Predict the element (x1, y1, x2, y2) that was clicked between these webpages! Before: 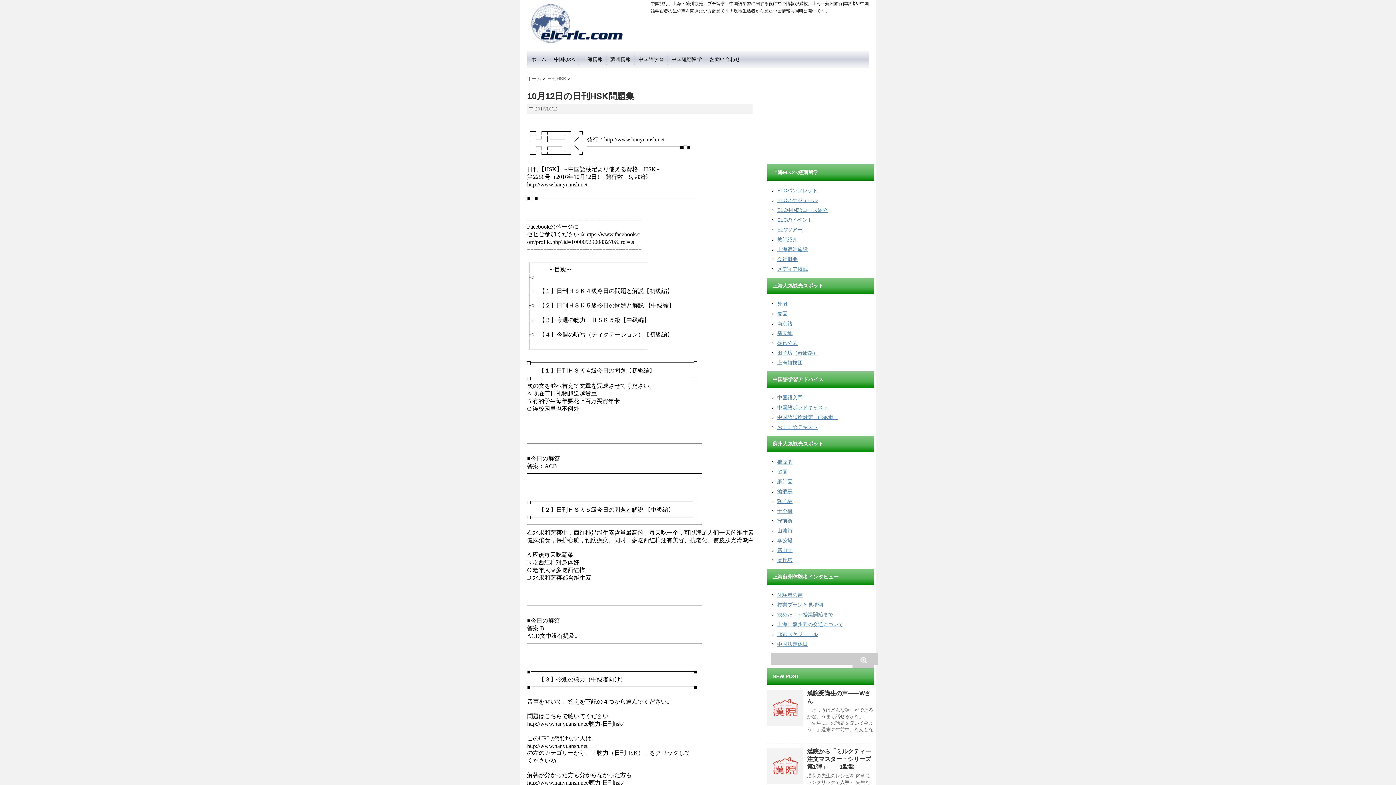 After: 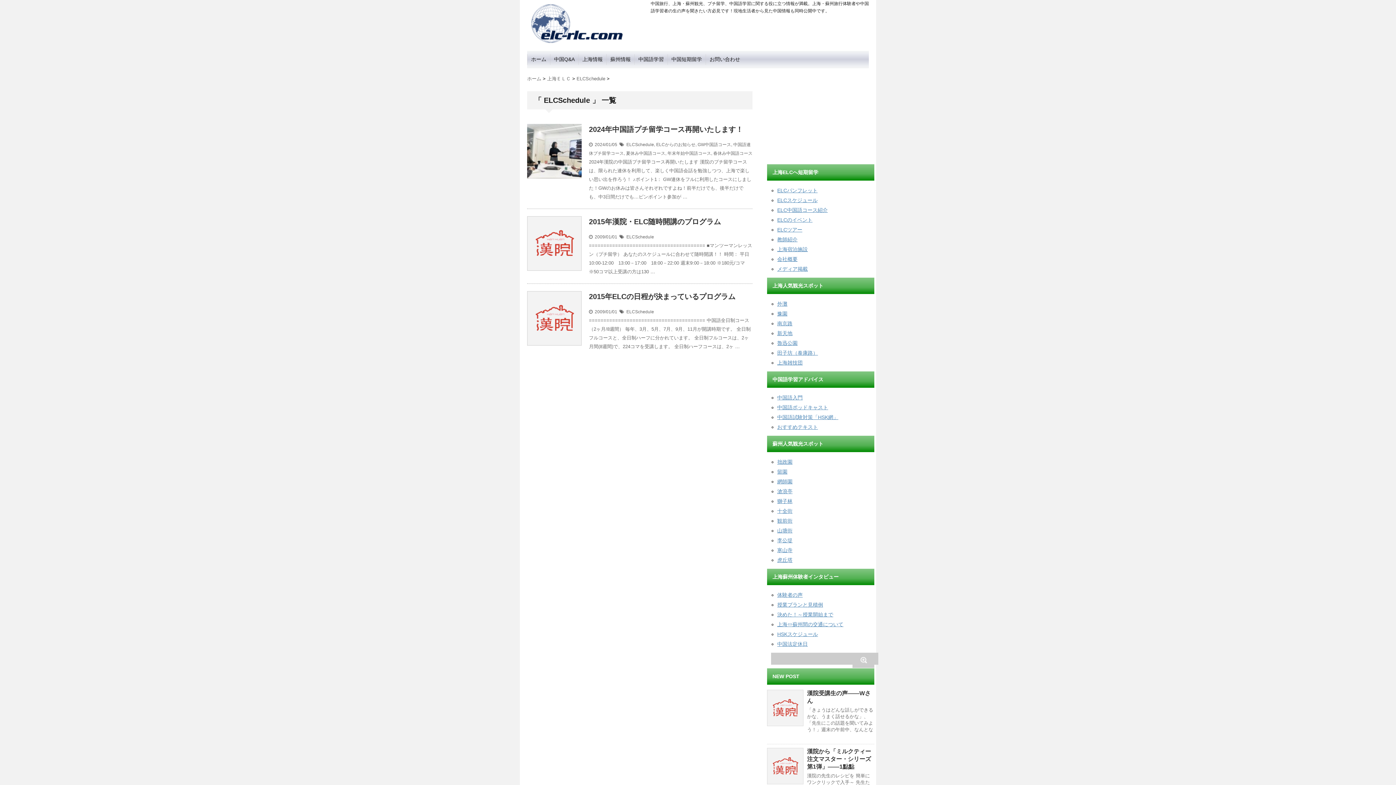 Action: label: ELCスケジュール bbox: (777, 197, 817, 203)